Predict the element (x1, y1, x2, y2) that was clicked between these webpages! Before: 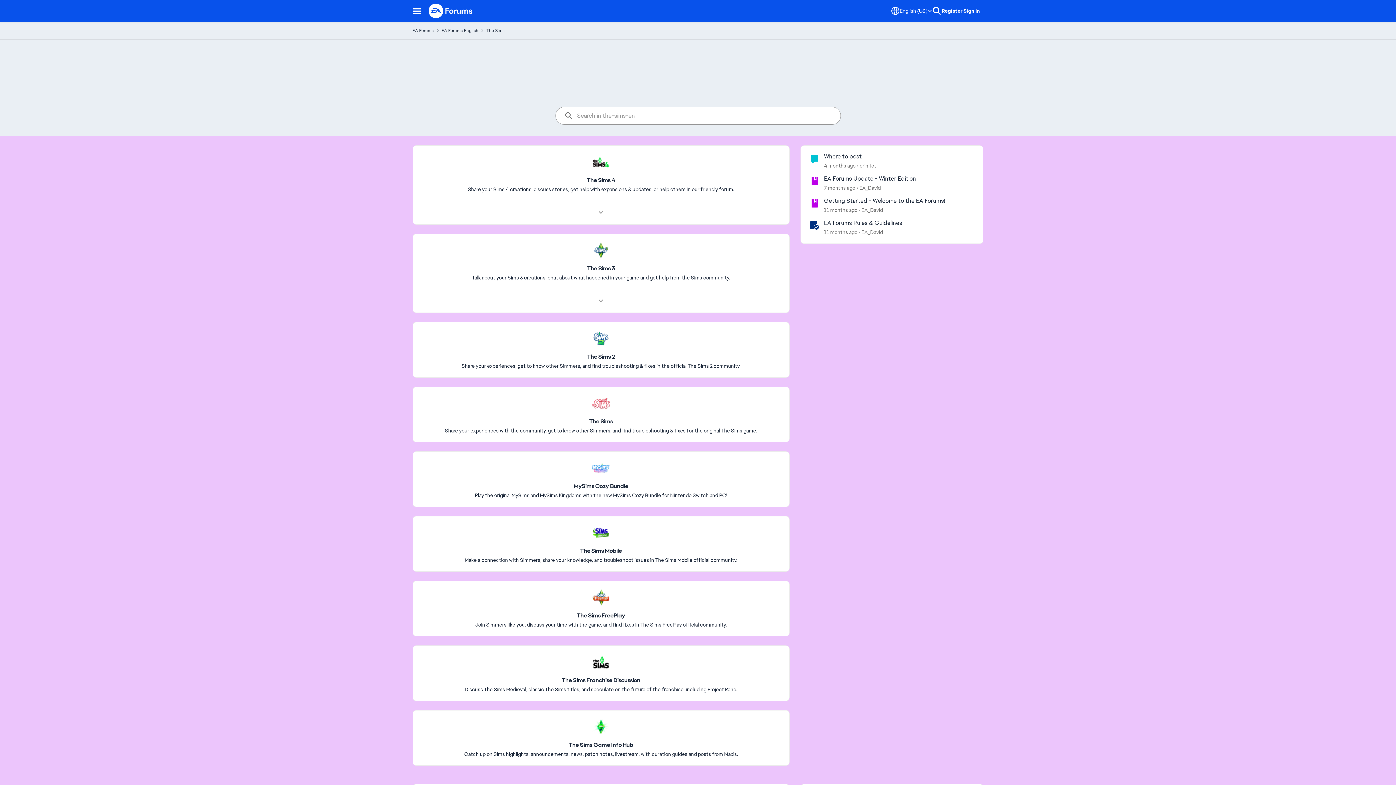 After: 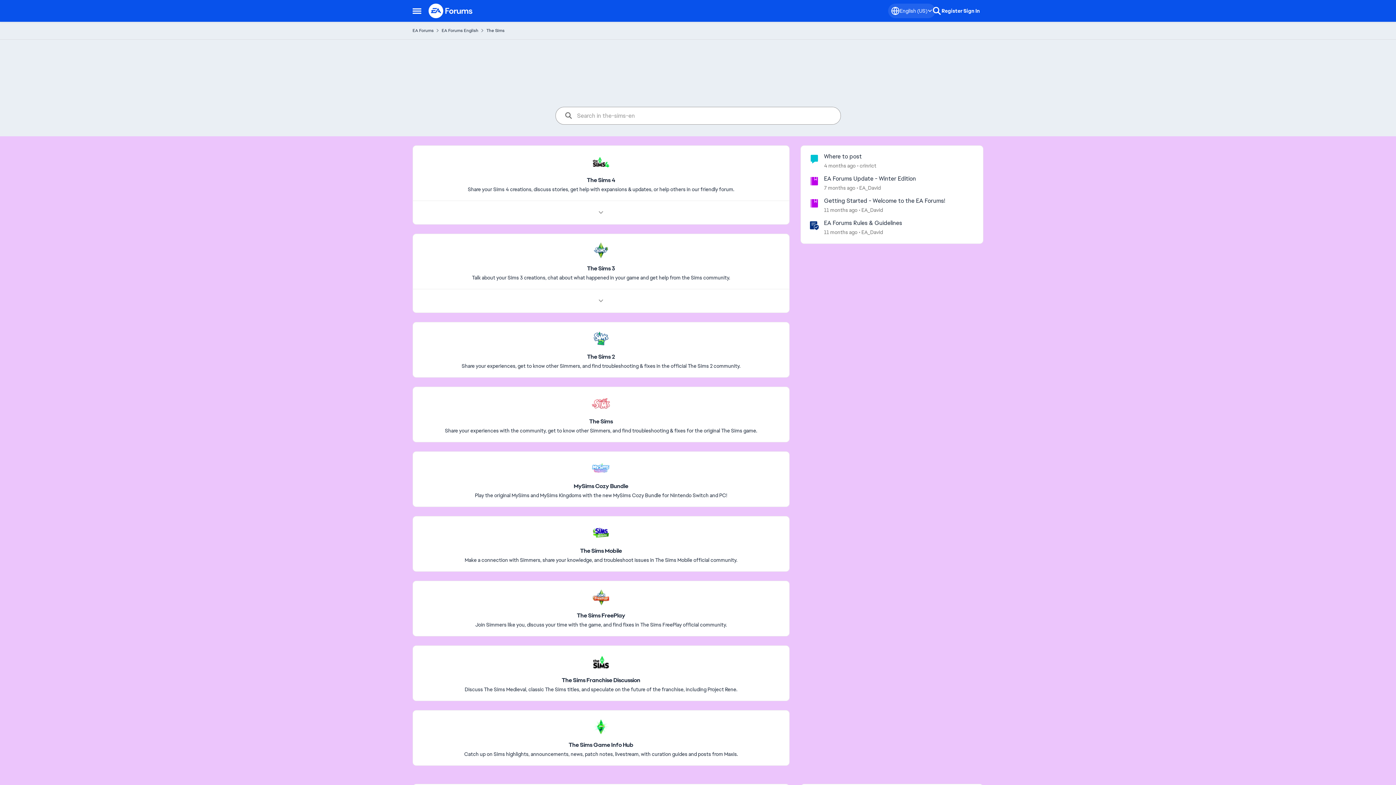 Action: bbox: (888, 3, 935, 18) label: Language selector